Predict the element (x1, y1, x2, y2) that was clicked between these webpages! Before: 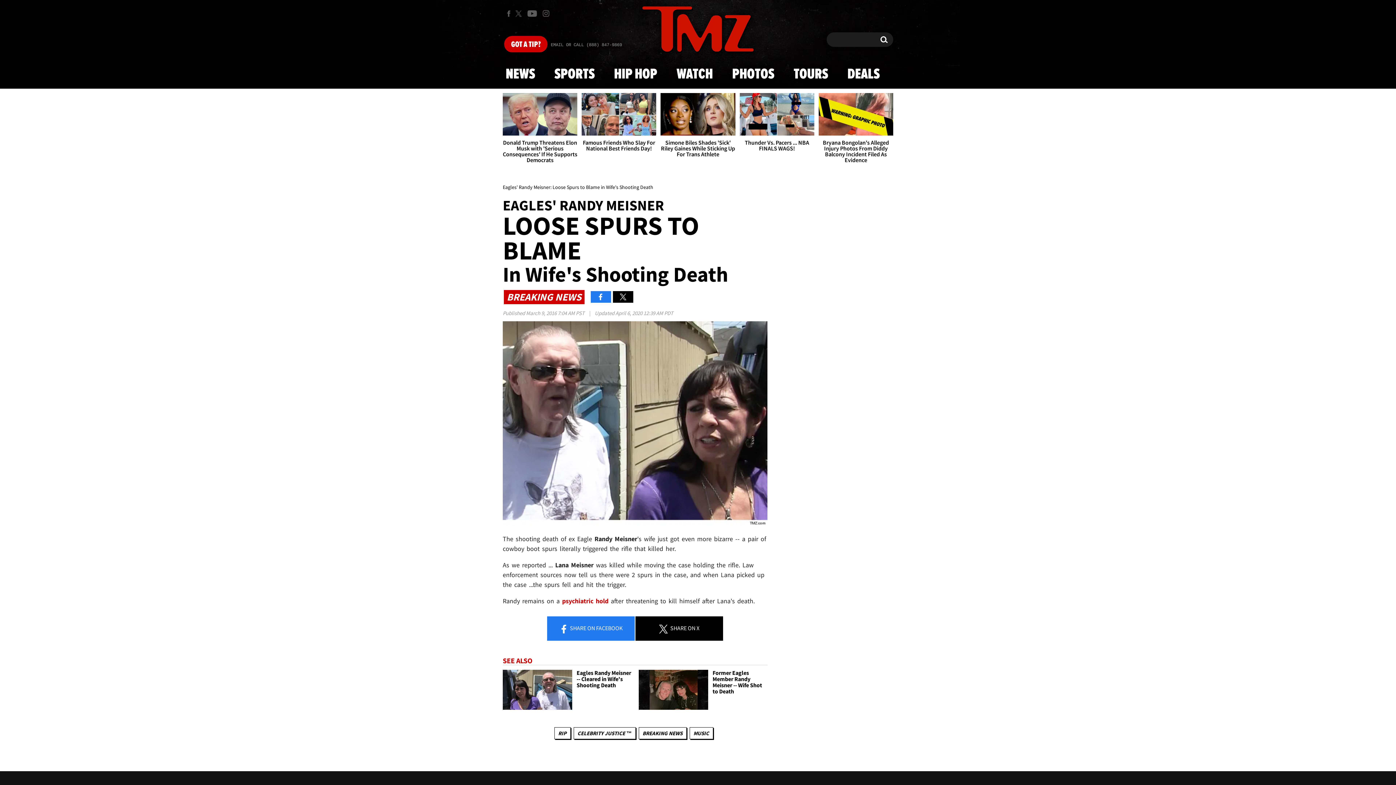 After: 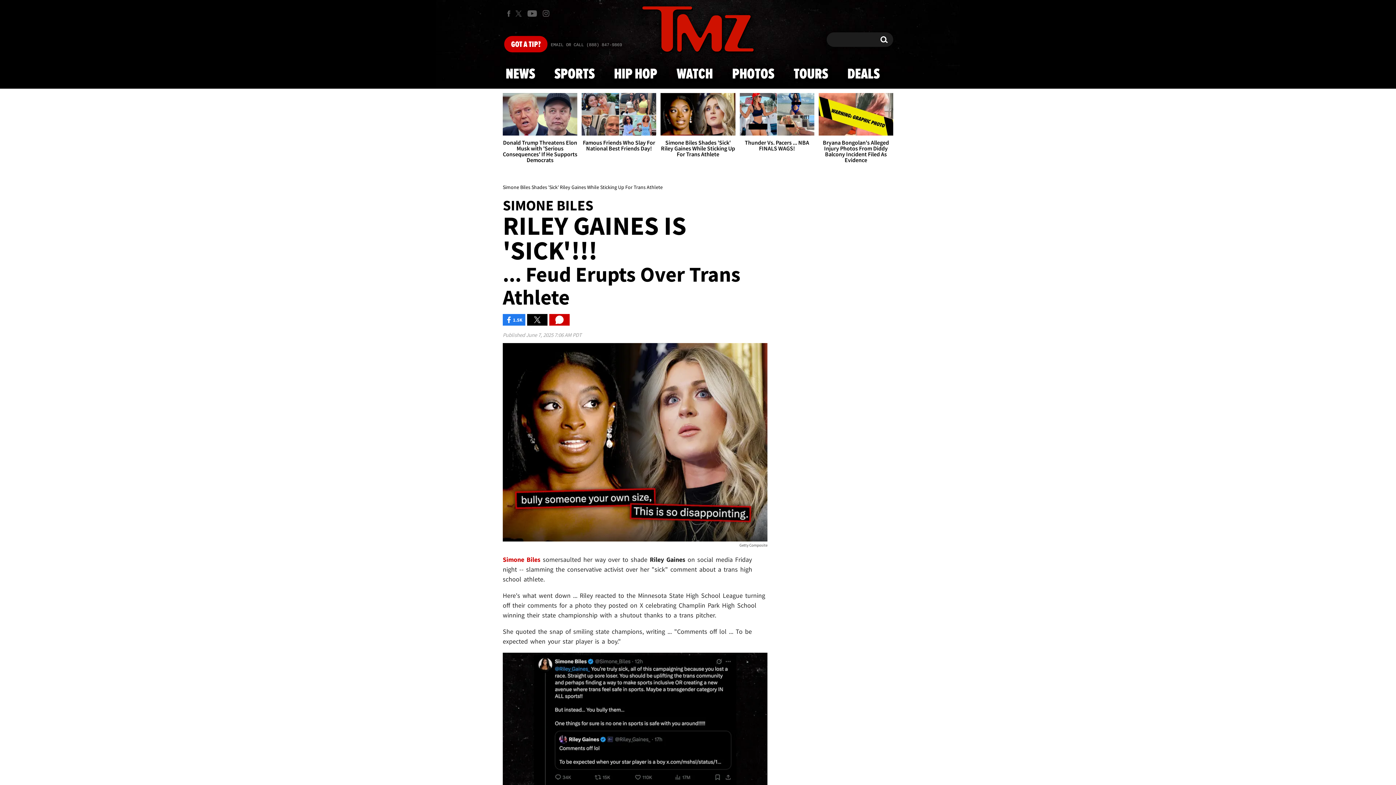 Action: label: Simone Biles Shades 'Sick' Riley Gaines While Sticking Up For Trans Athlete bbox: (660, 93, 735, 163)